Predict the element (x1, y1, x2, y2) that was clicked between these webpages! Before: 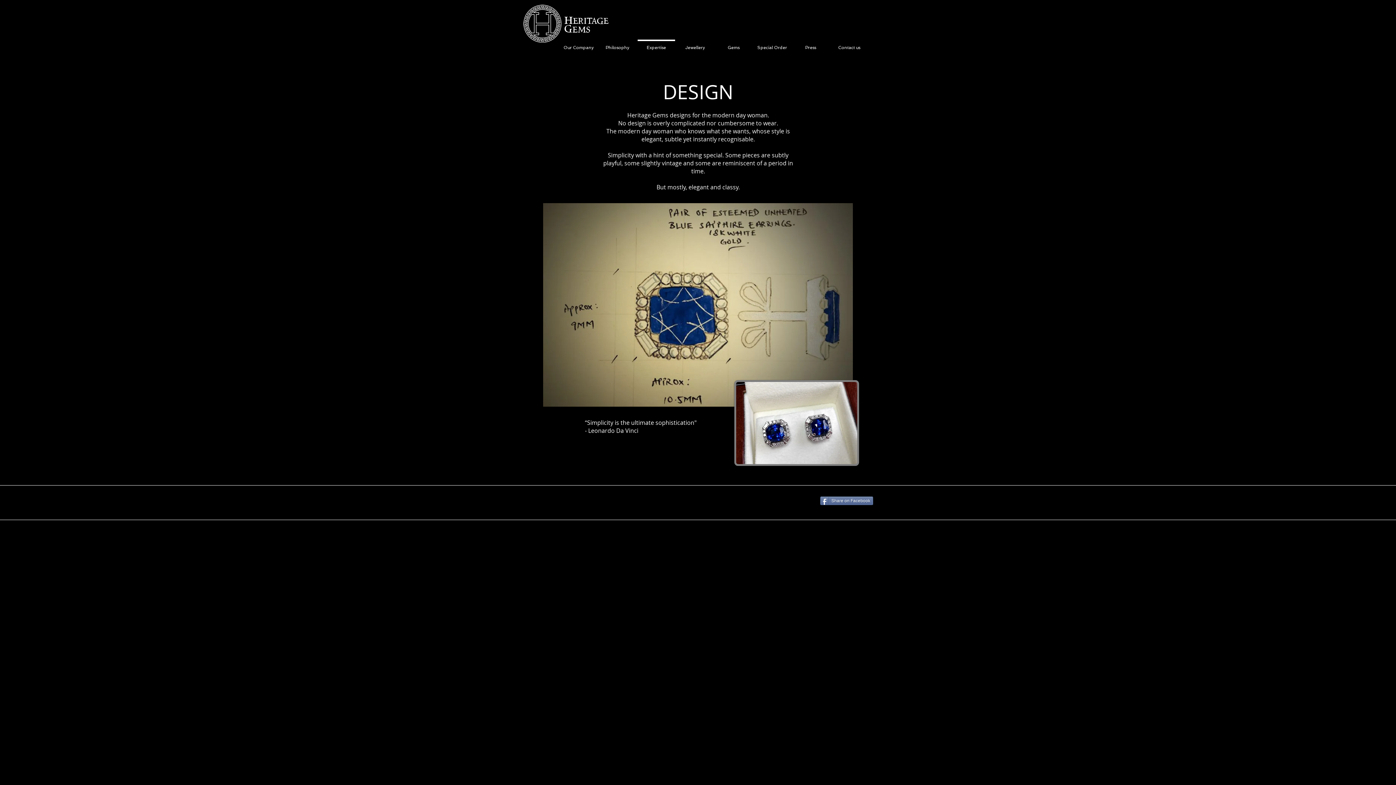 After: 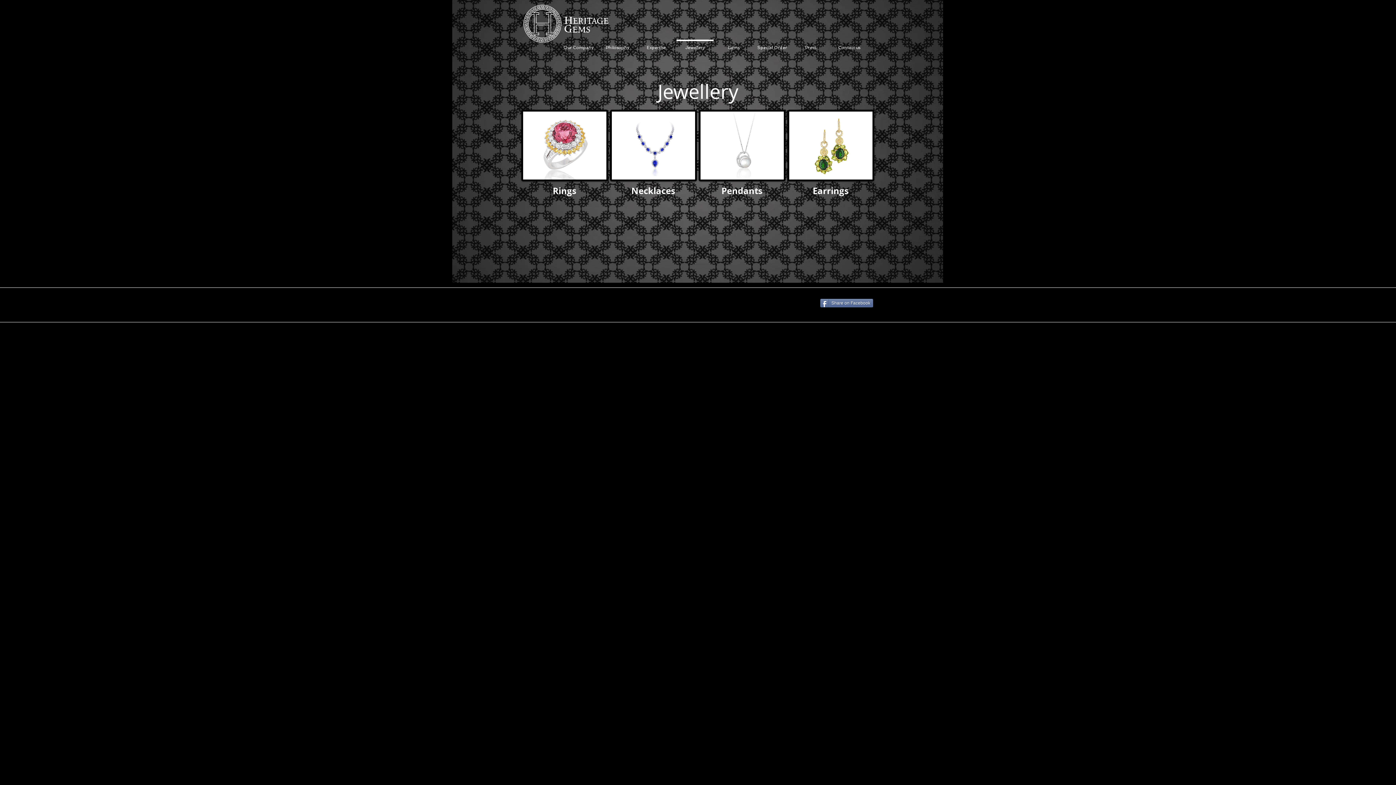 Action: label: Jewellery bbox: (676, 39, 714, 49)